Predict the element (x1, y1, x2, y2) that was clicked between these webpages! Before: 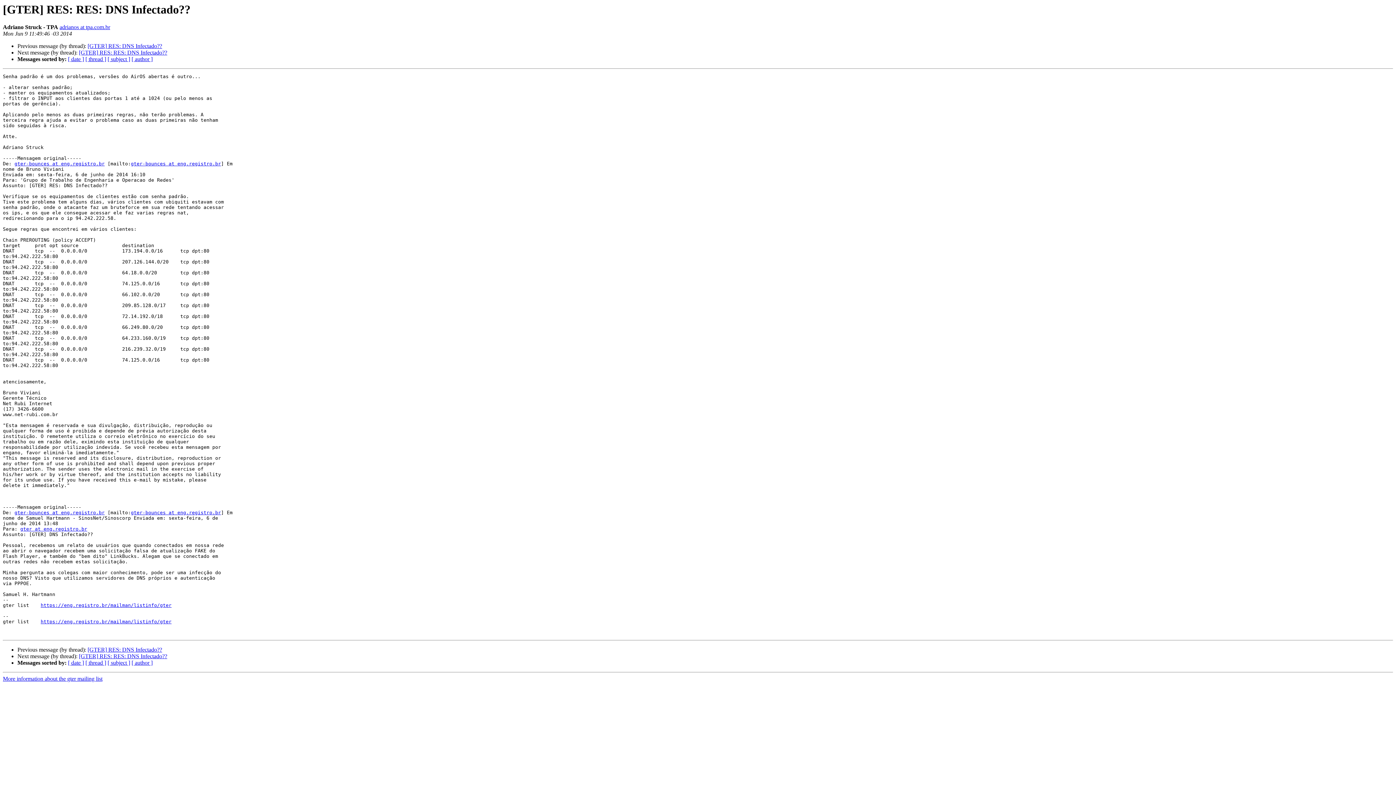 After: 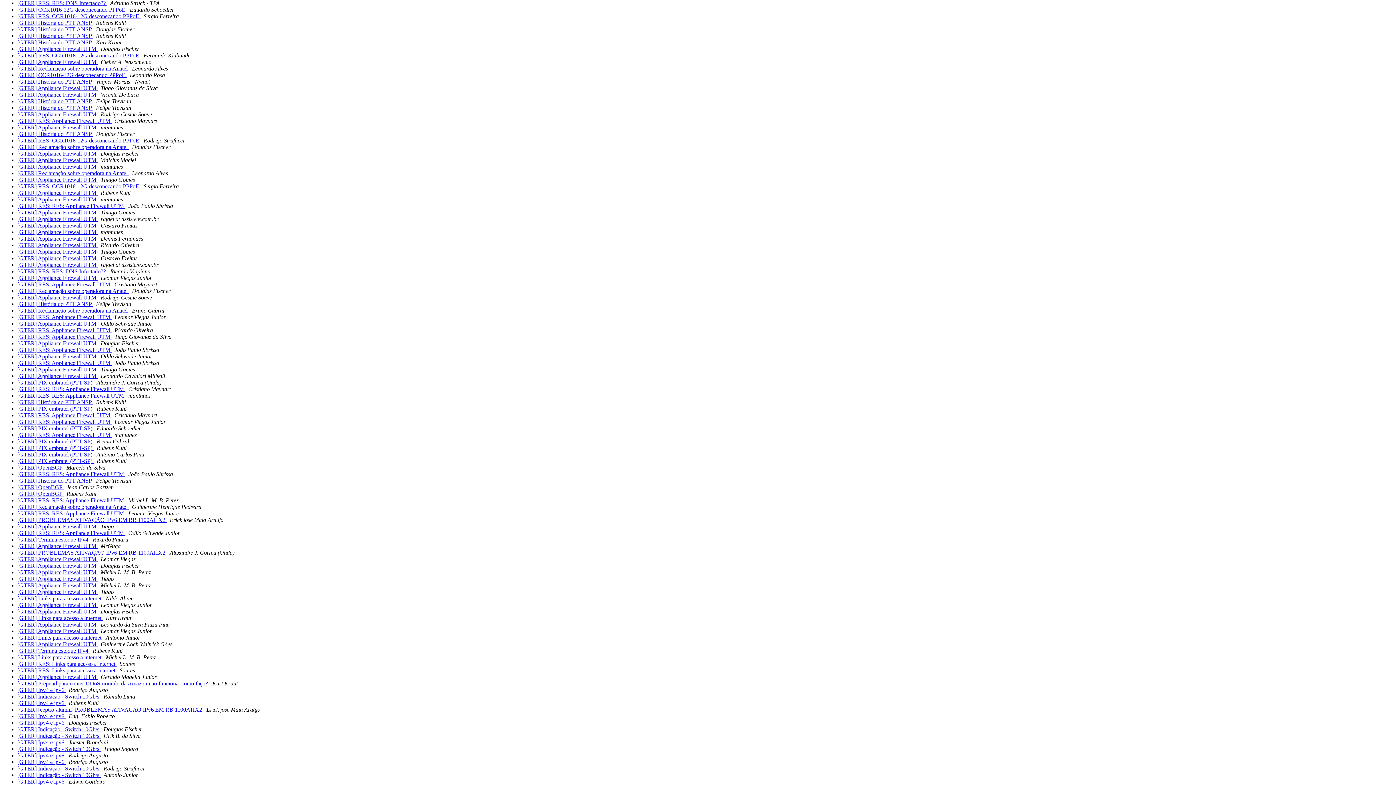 Action: bbox: (68, 56, 84, 62) label: [ date ]